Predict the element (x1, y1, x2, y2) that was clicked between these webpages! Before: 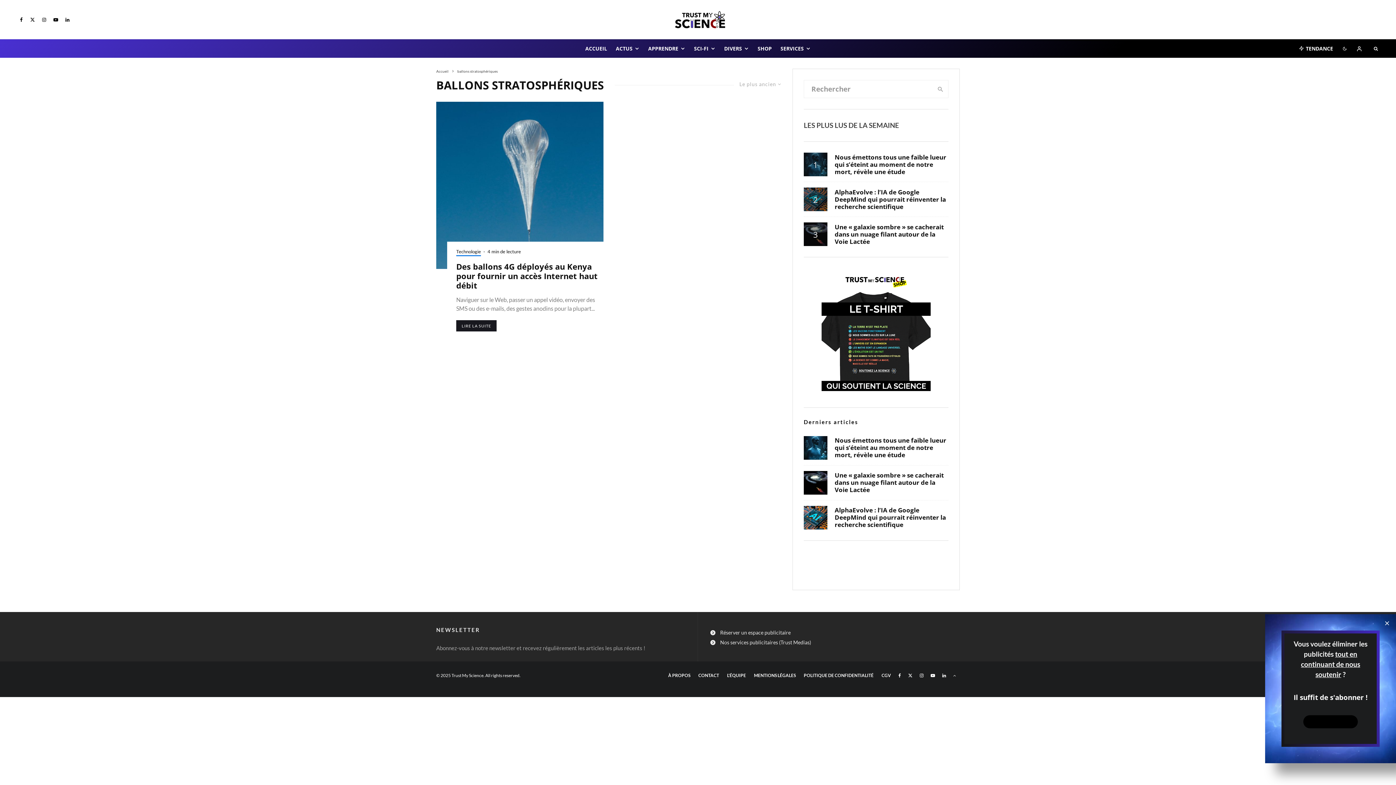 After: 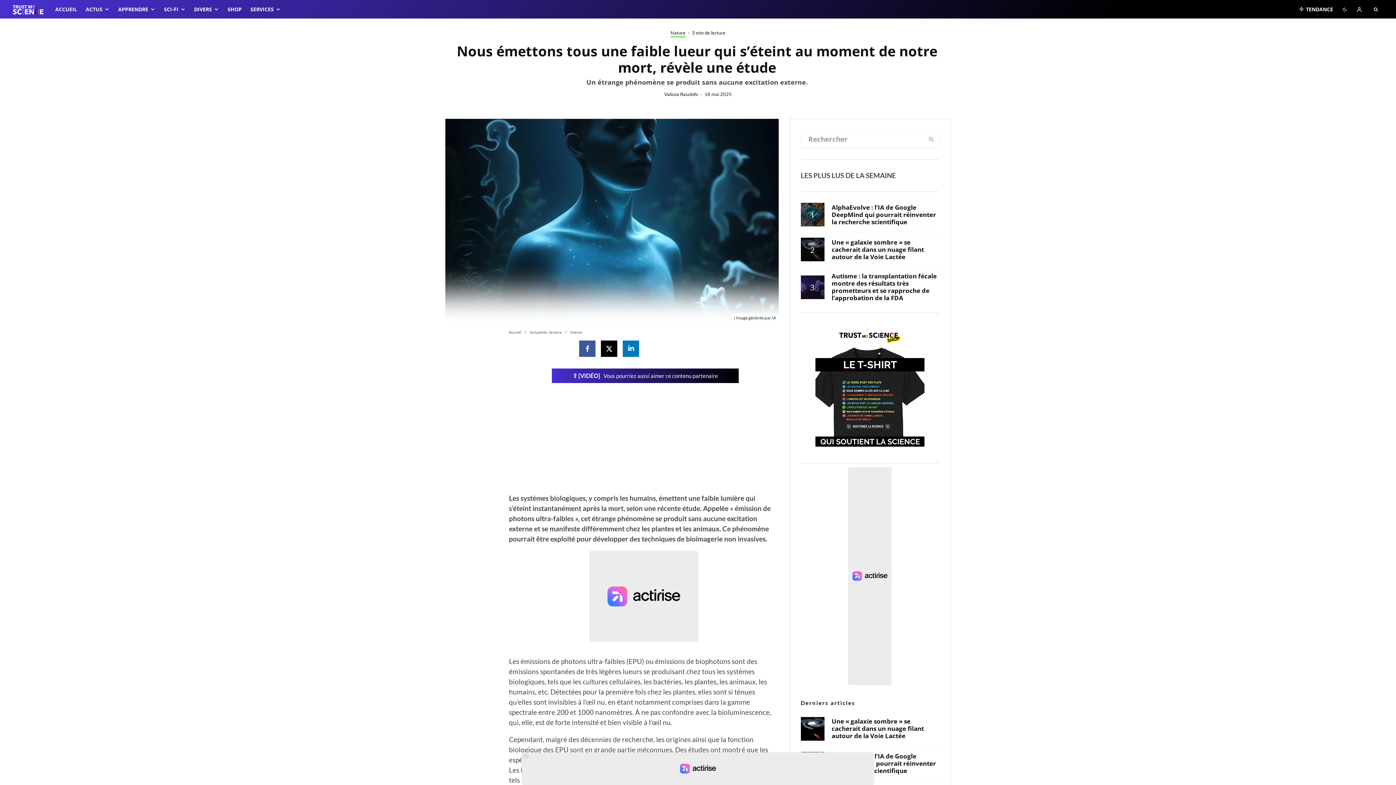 Action: bbox: (804, 436, 827, 459)